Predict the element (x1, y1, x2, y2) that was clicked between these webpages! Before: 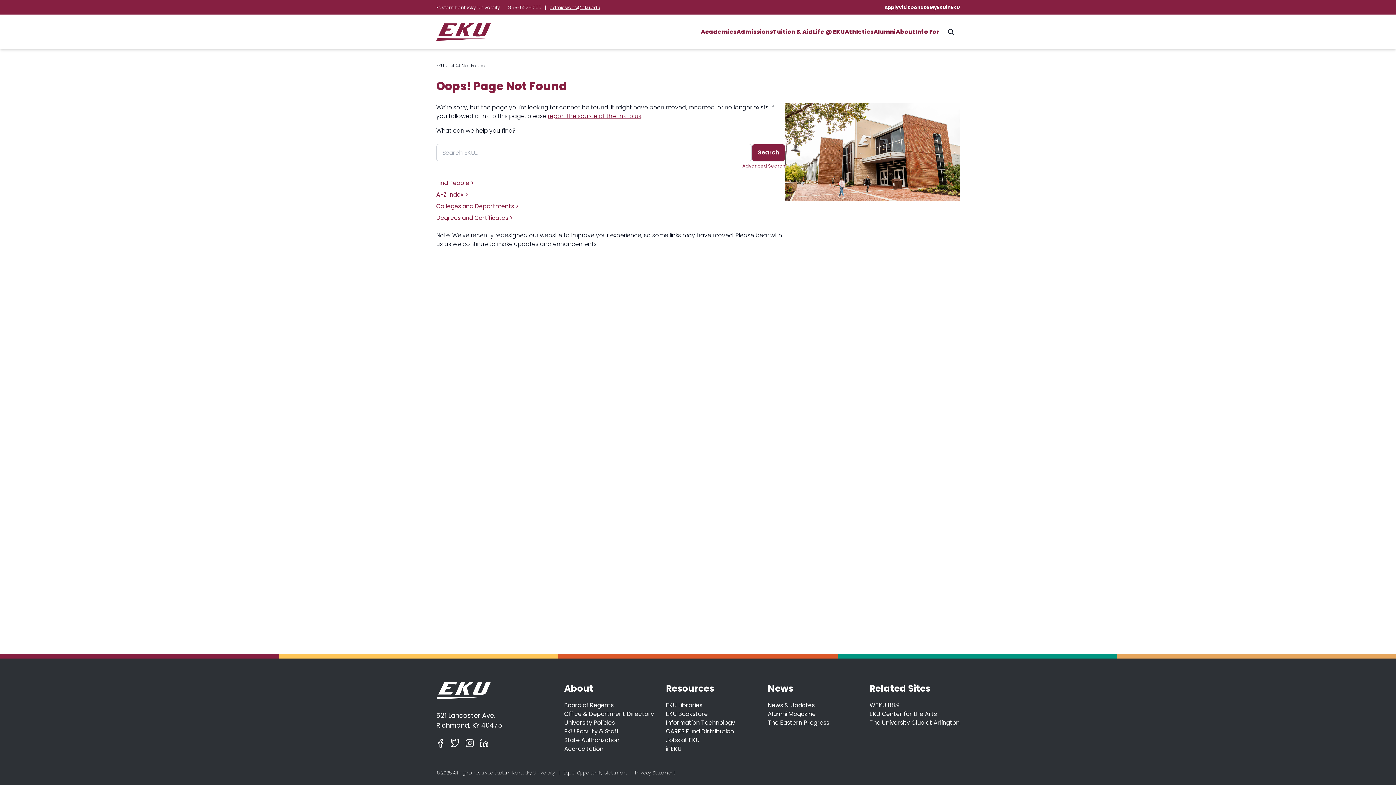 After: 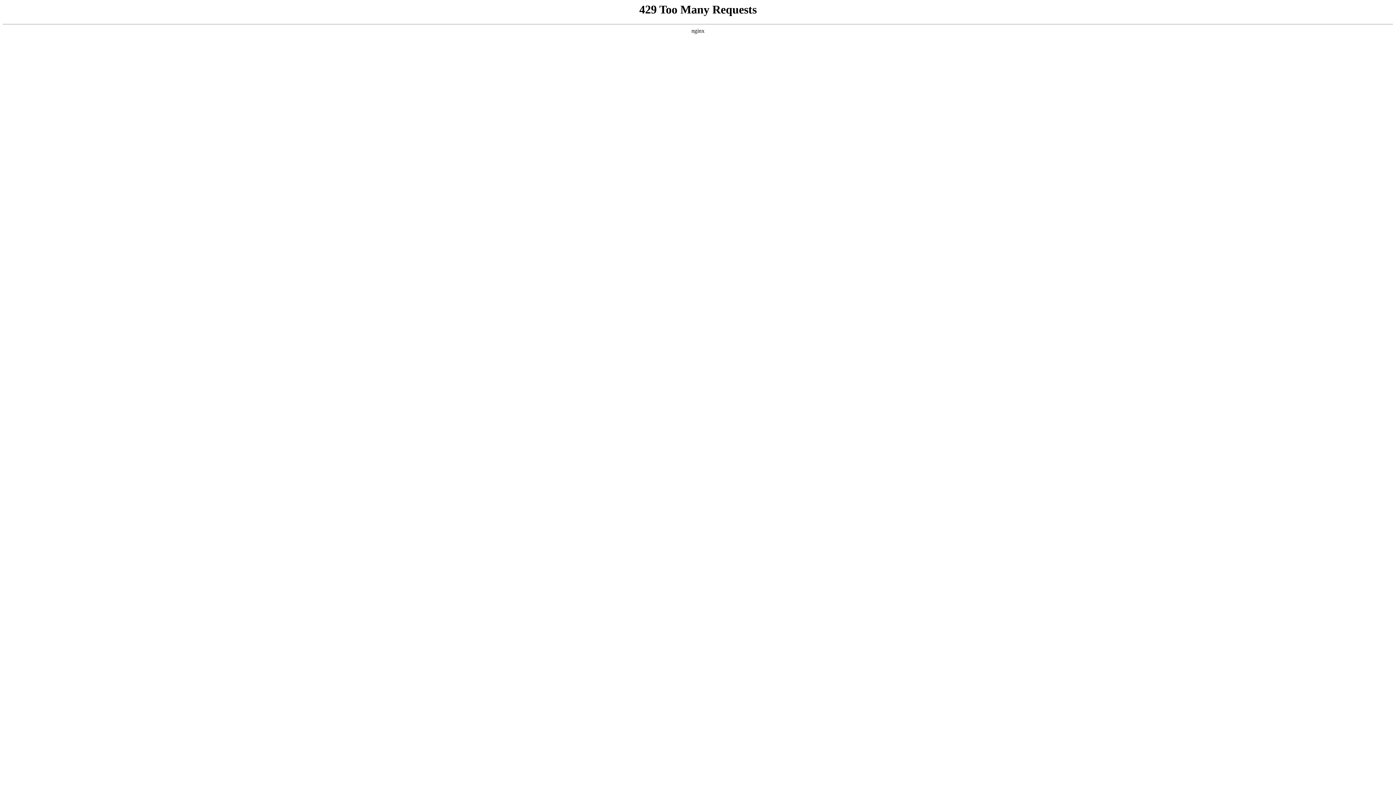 Action: label: EKU Libraries bbox: (666, 701, 702, 709)